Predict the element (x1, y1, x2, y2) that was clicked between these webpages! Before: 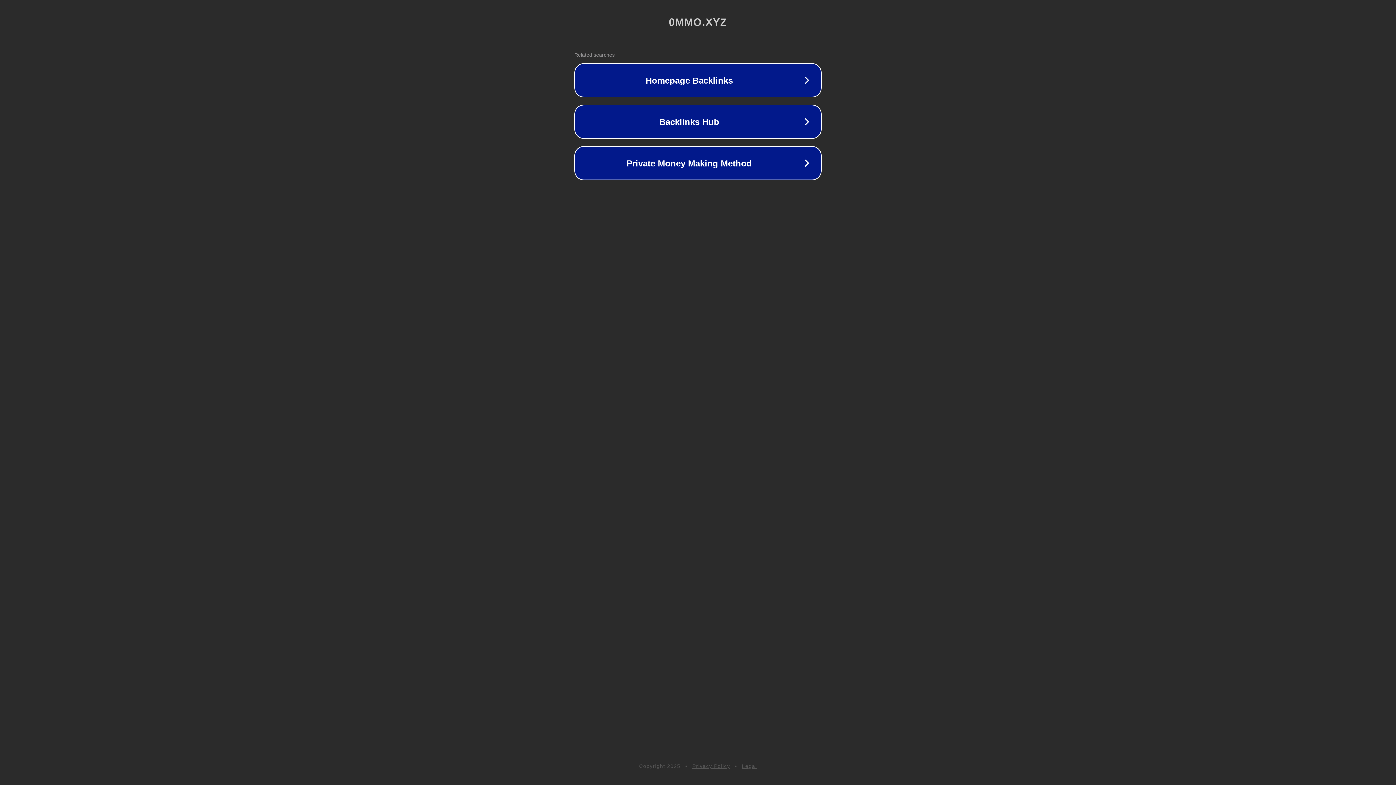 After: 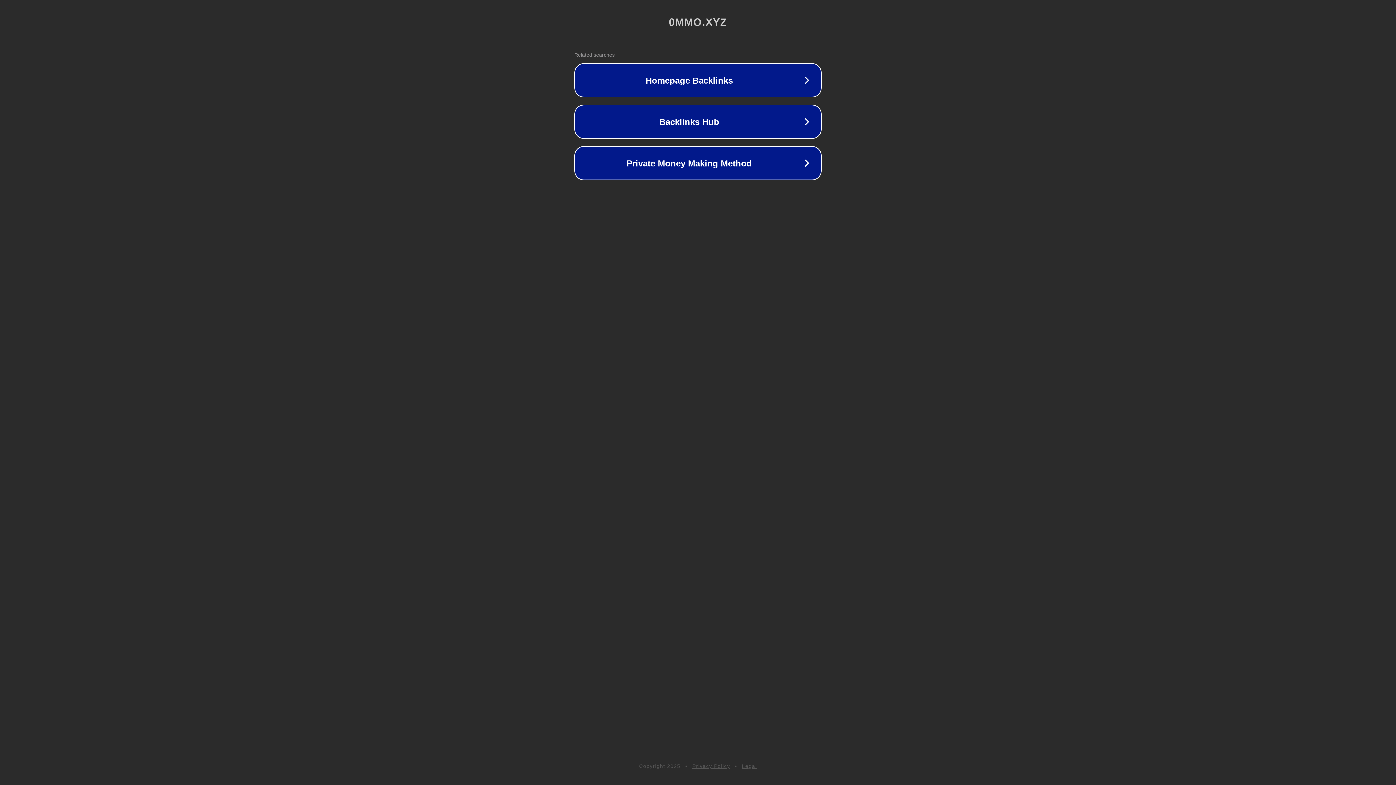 Action: bbox: (692, 763, 730, 769) label: Privacy Policy